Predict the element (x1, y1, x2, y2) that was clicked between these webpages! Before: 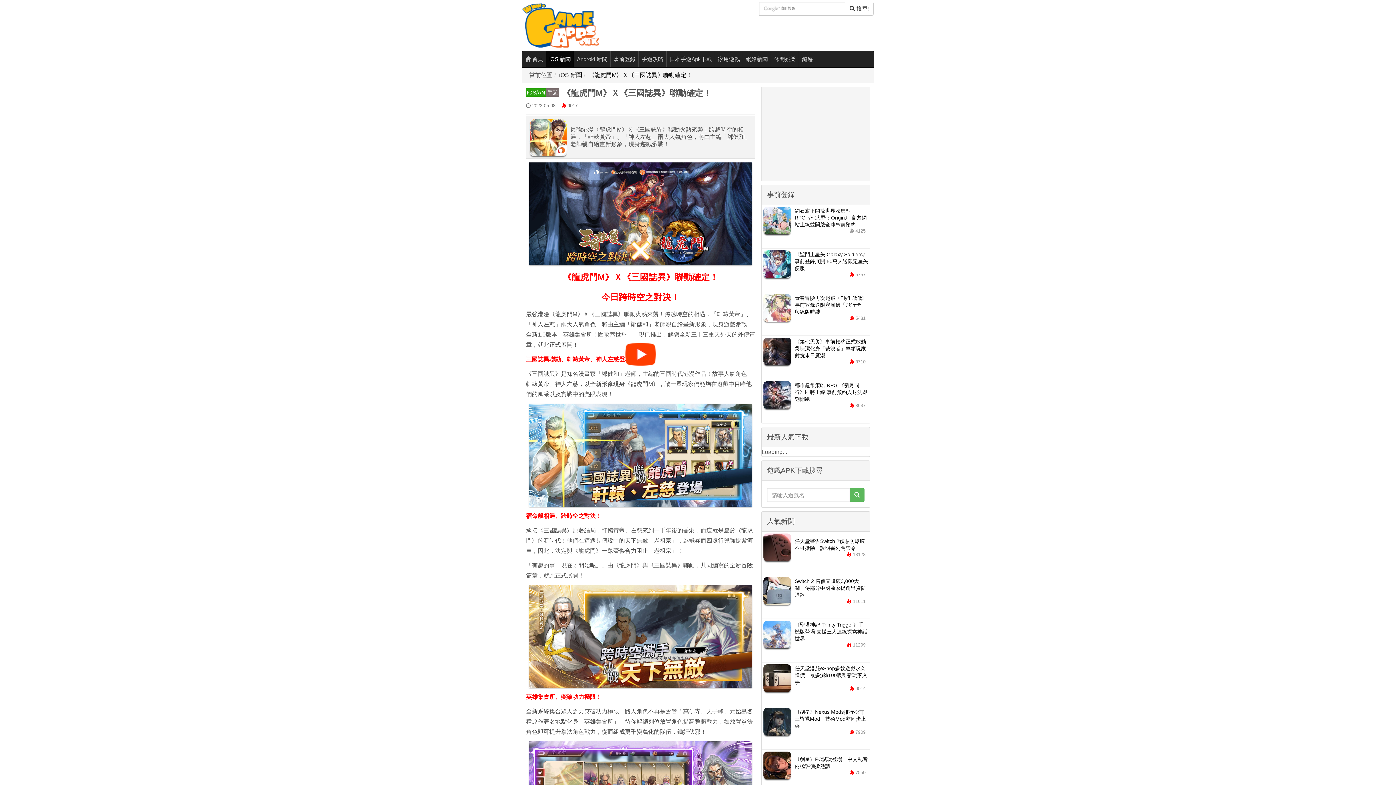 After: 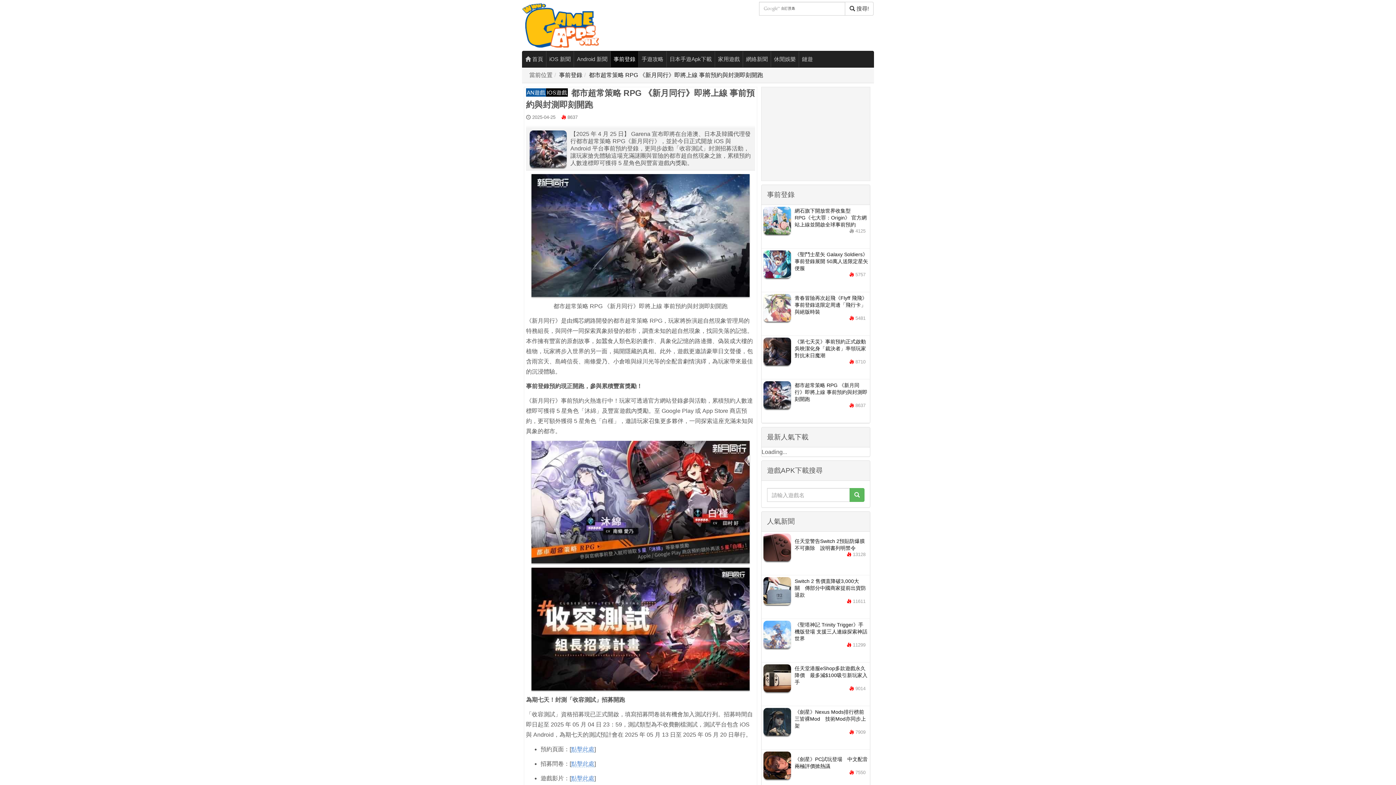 Action: label: 	都市超常策略 RPG 《新月同行》即將上線 事前預約與封測即刻開跑
 8637 bbox: (761, 379, 870, 423)